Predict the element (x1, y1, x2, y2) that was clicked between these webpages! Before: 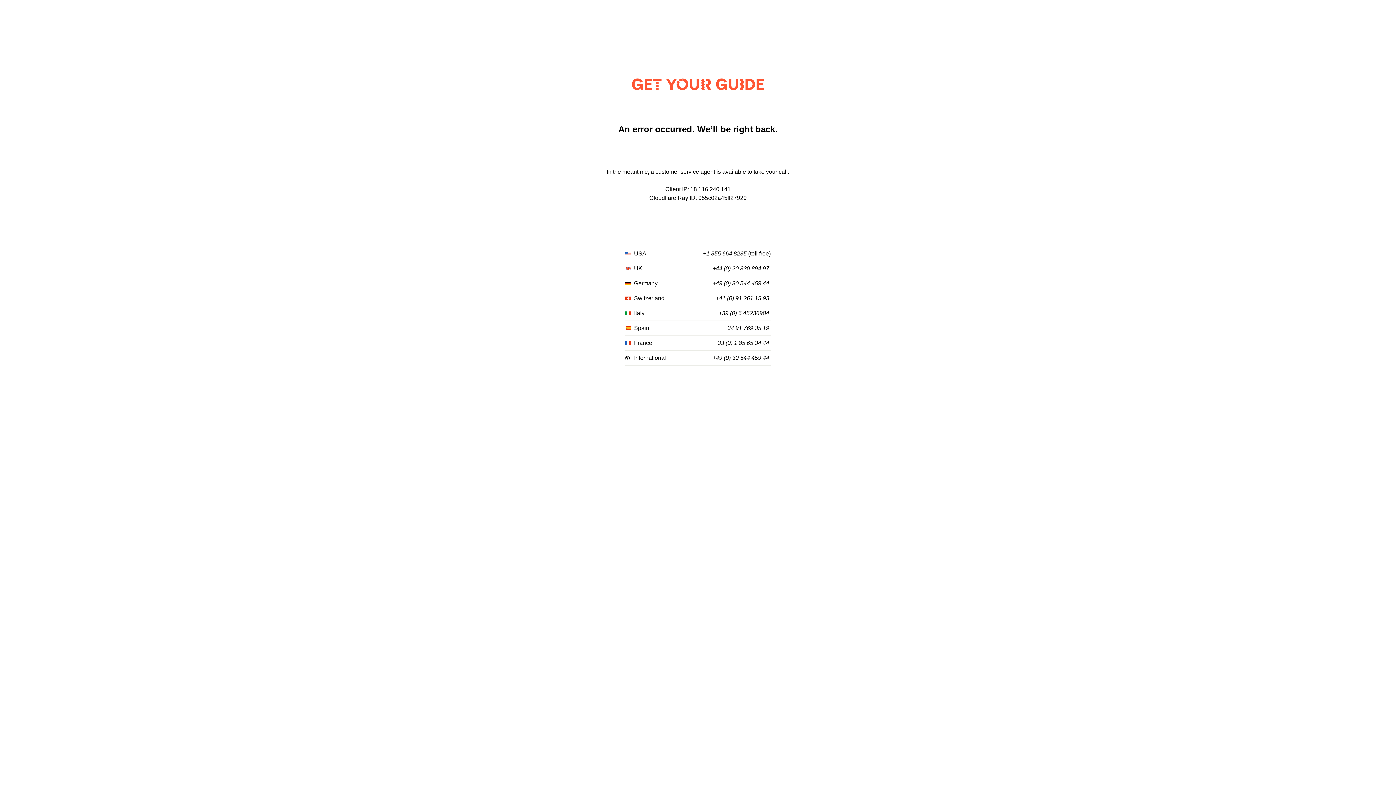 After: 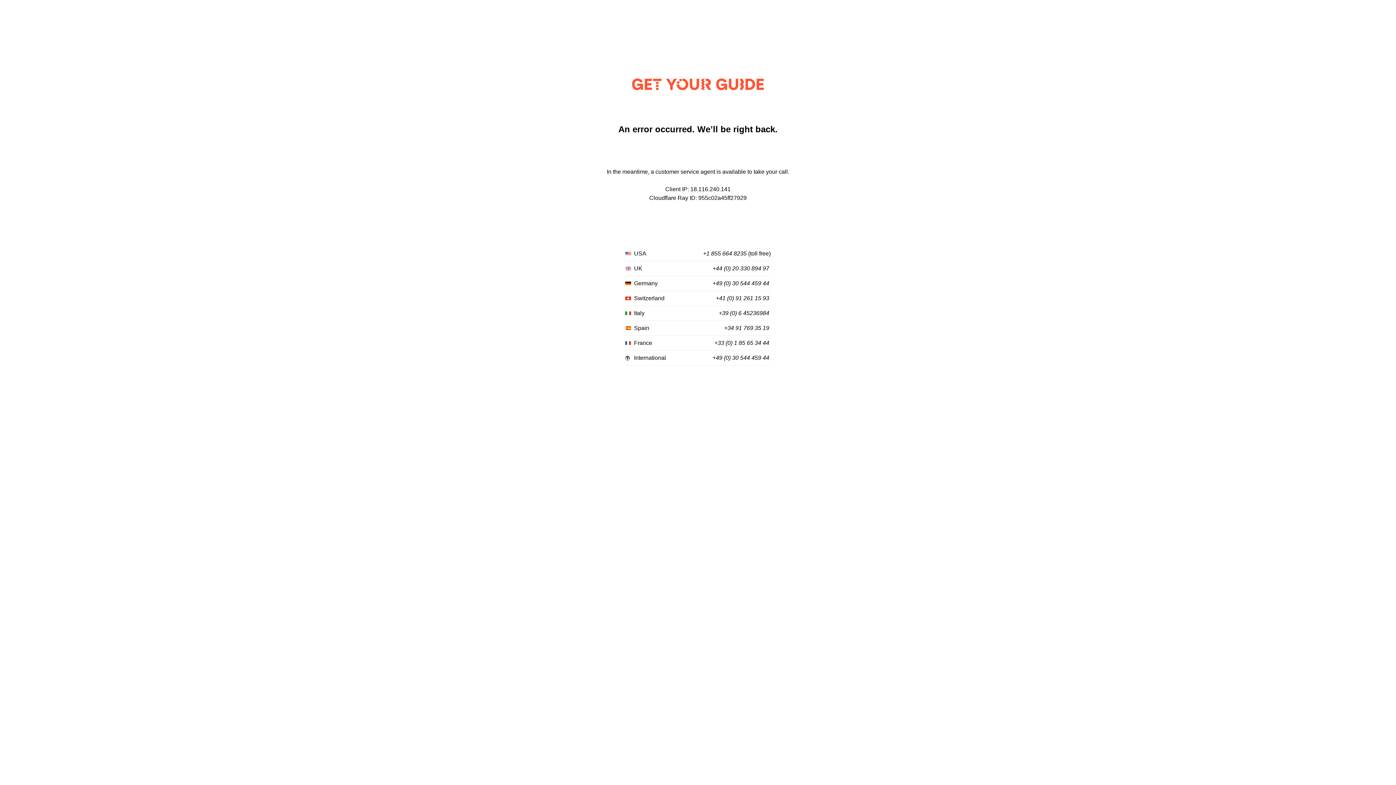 Action: label: +44 (0) 20 330 894 97 bbox: (712, 265, 769, 272)